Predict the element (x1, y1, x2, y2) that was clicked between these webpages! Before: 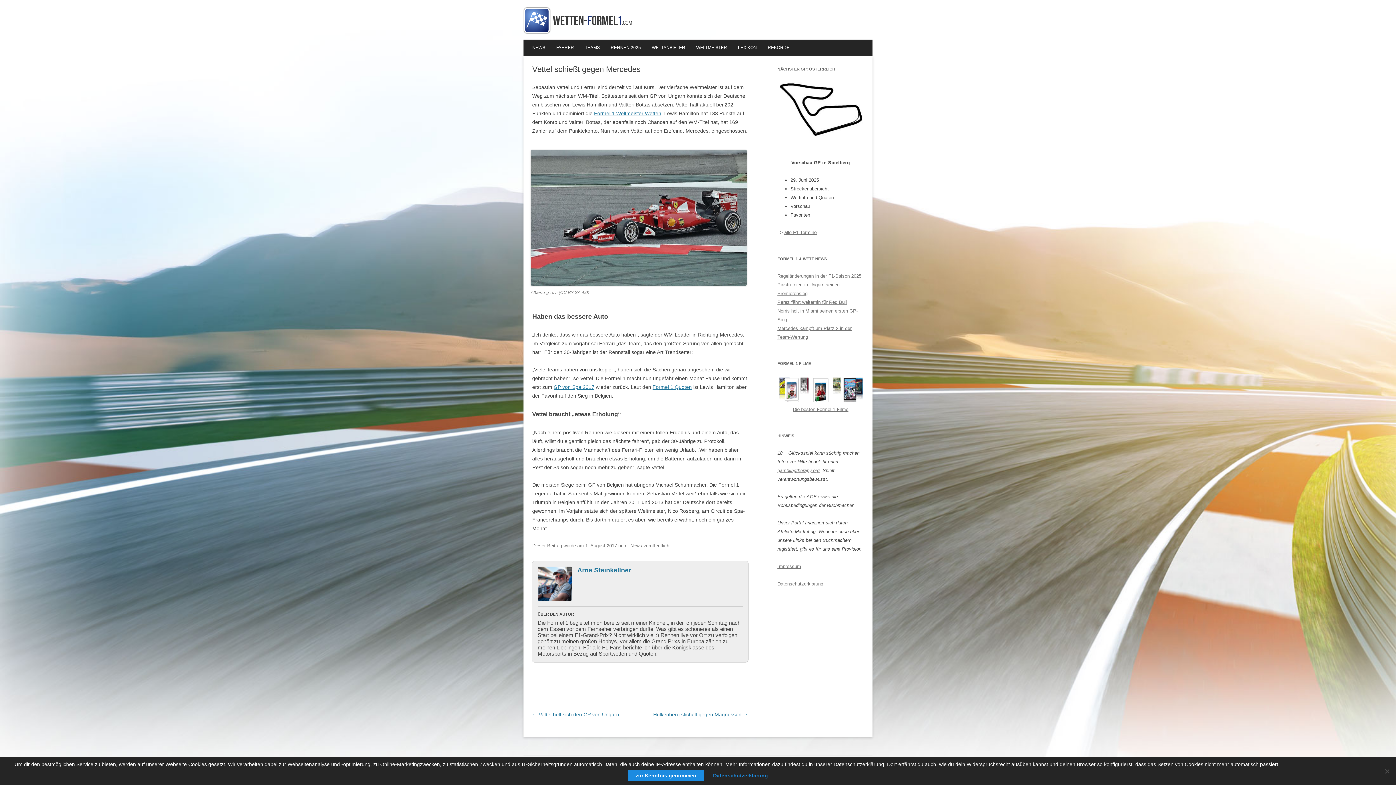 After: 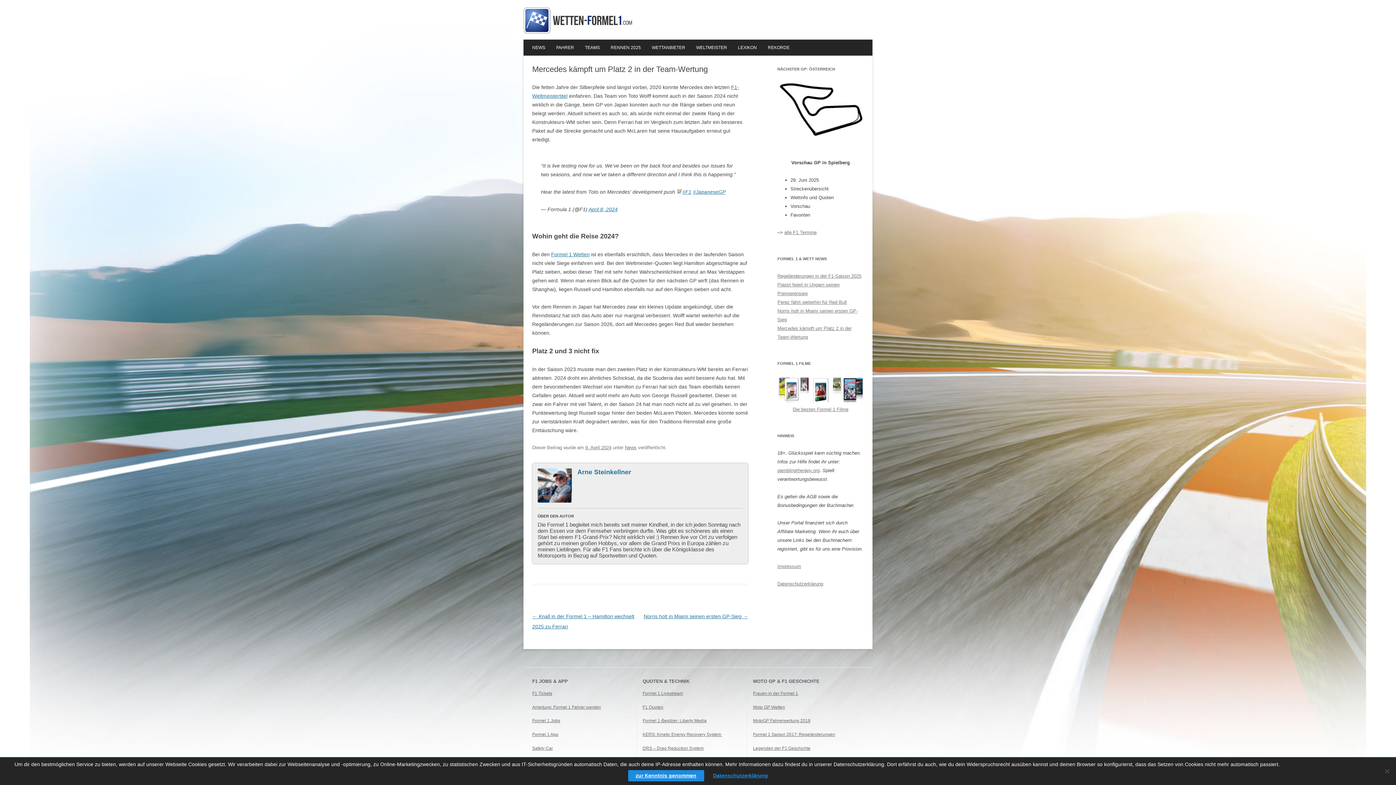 Action: label: Mercedes kämpft um Platz 2 in der Team-Wertung bbox: (777, 324, 864, 341)